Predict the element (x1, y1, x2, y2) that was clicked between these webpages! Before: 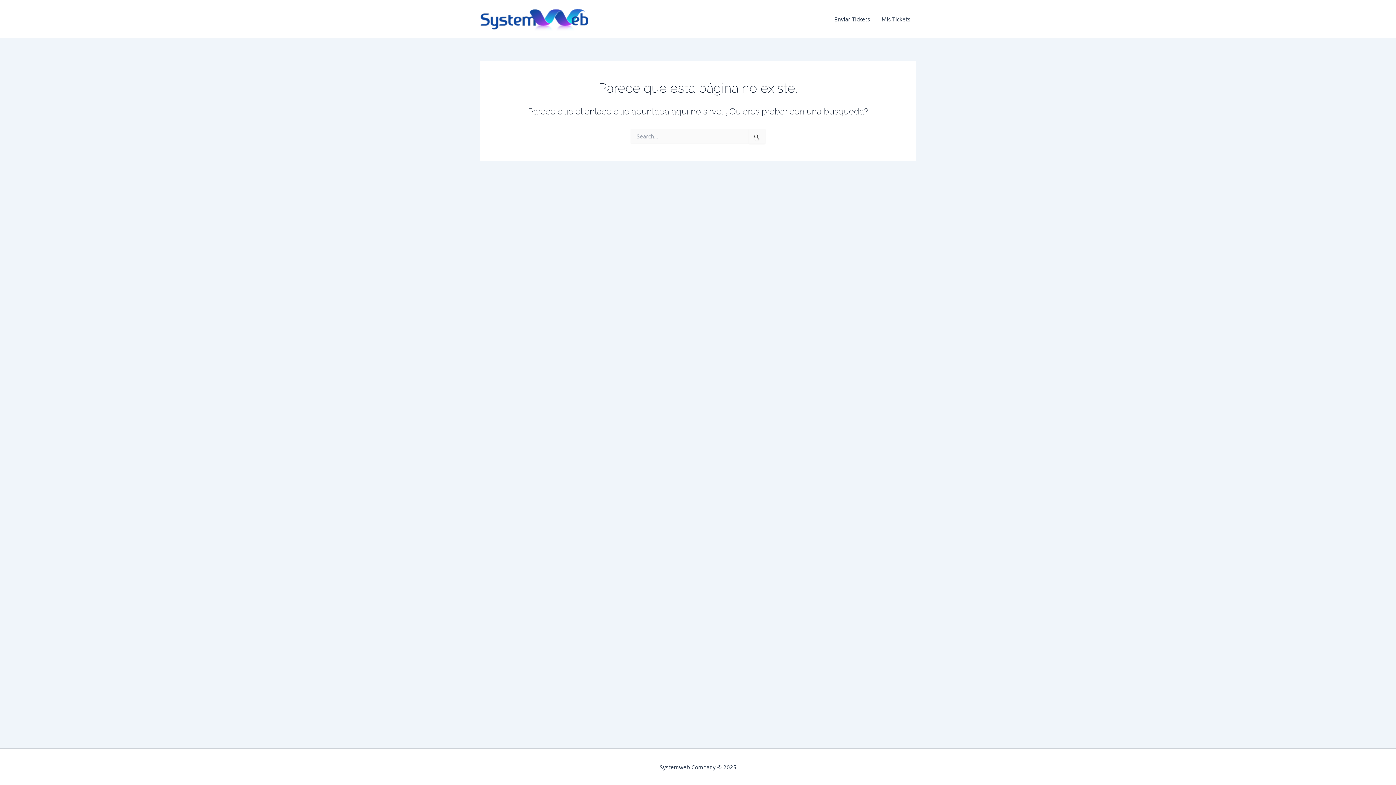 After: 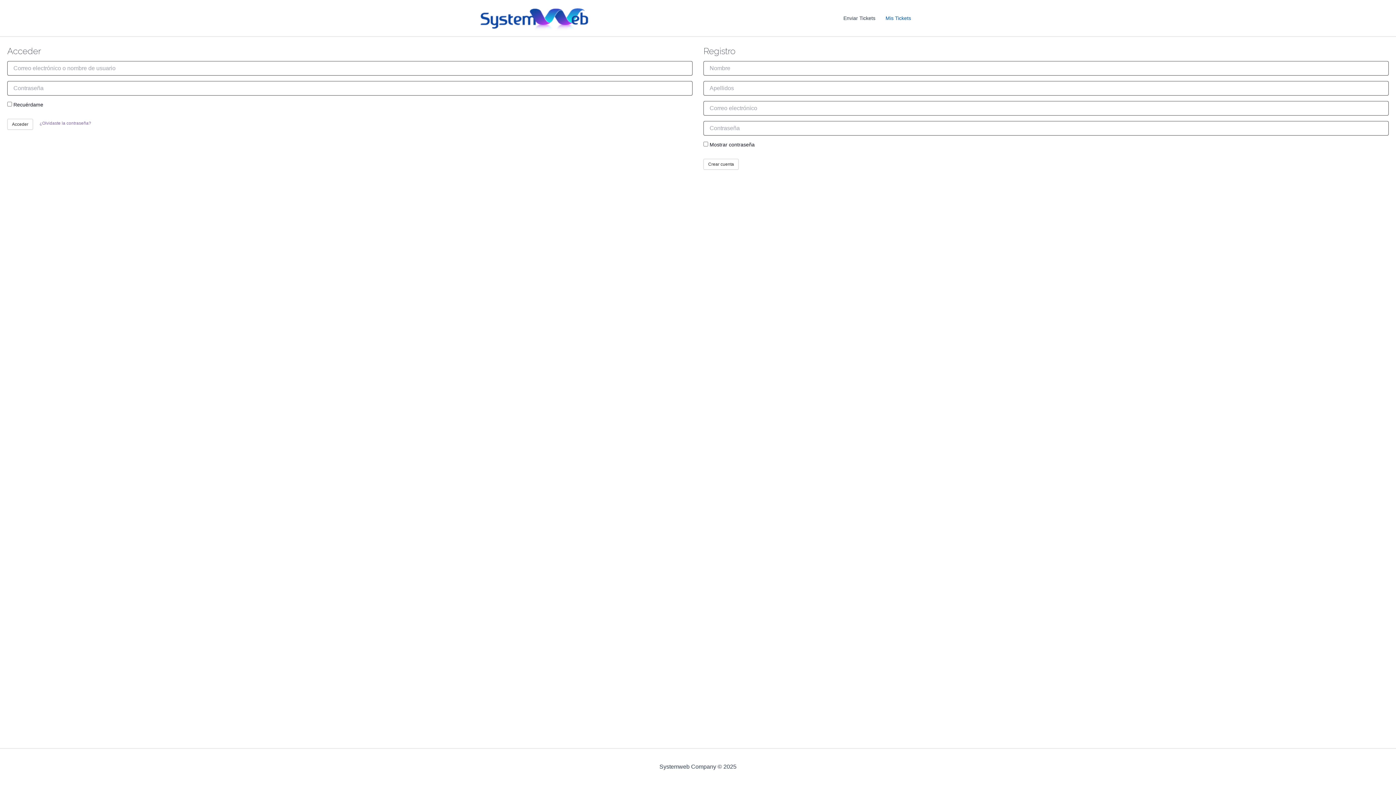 Action: bbox: (876, 4, 916, 33) label: Mis Tickets